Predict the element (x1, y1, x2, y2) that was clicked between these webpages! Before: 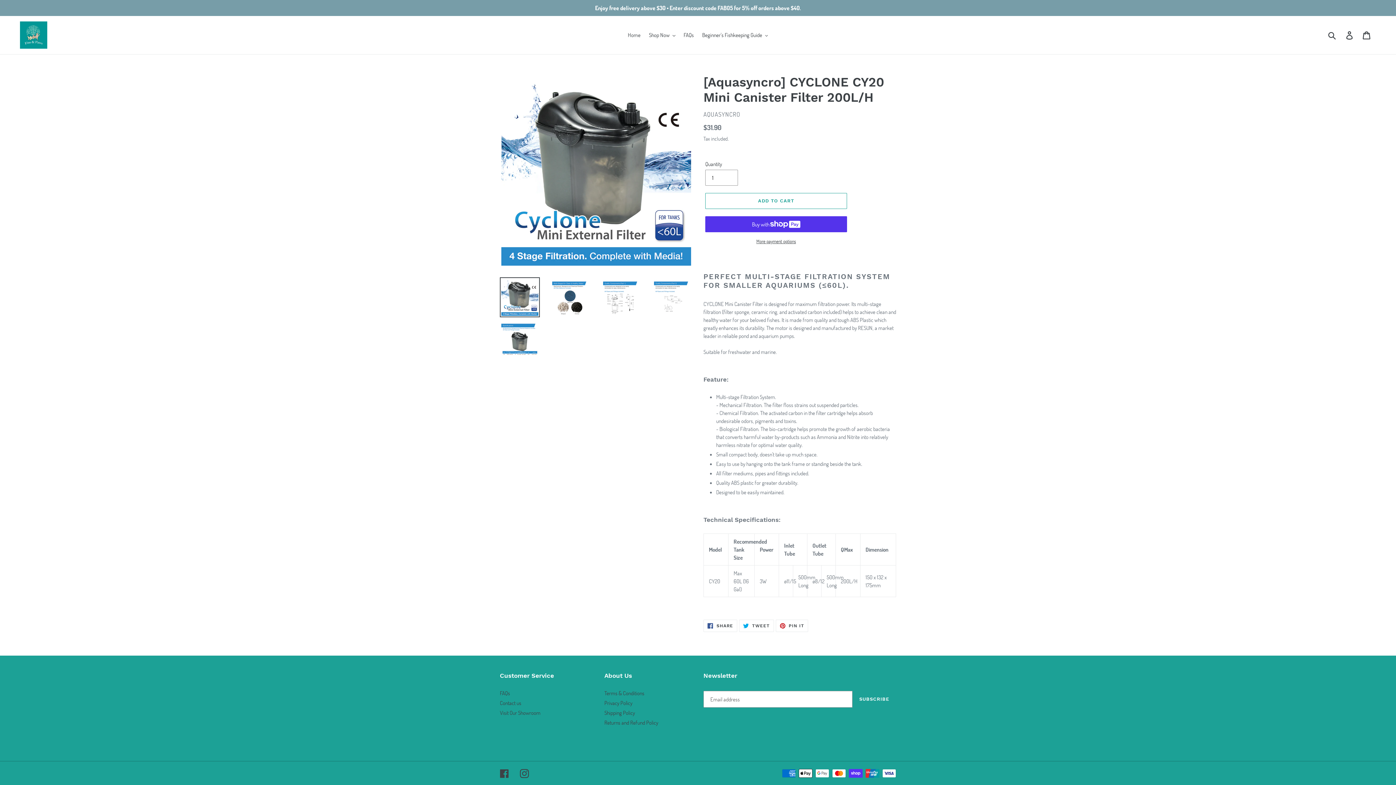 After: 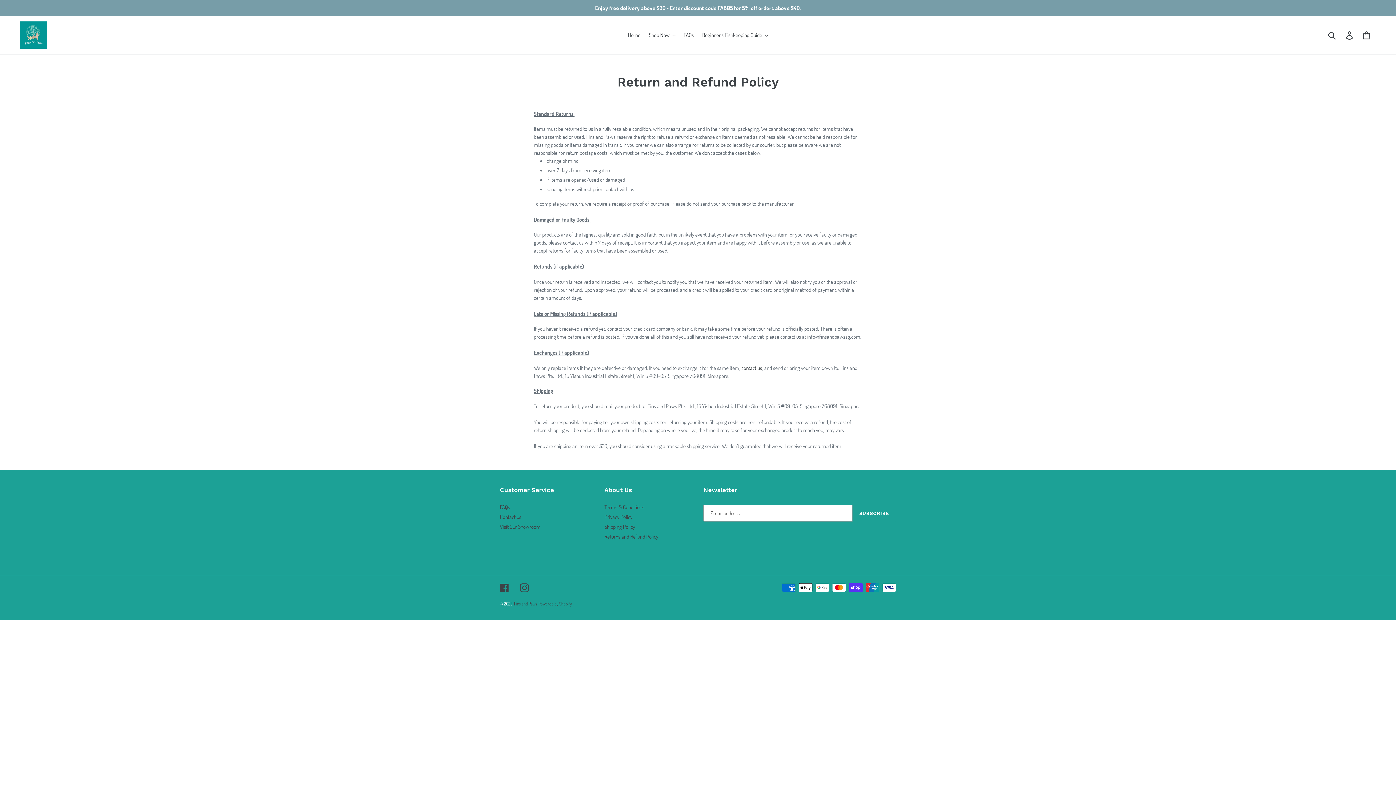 Action: label: Returns and Refund Policy bbox: (604, 719, 658, 726)